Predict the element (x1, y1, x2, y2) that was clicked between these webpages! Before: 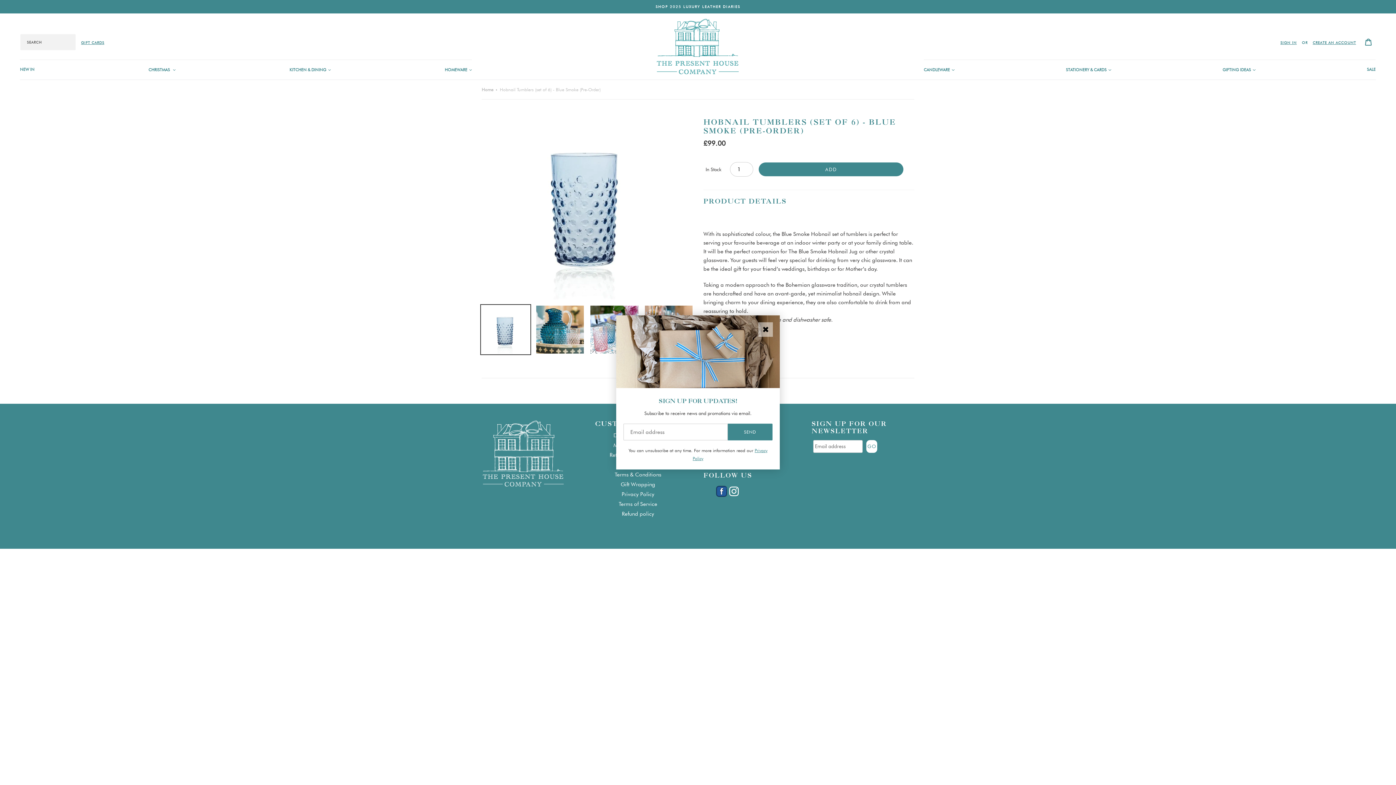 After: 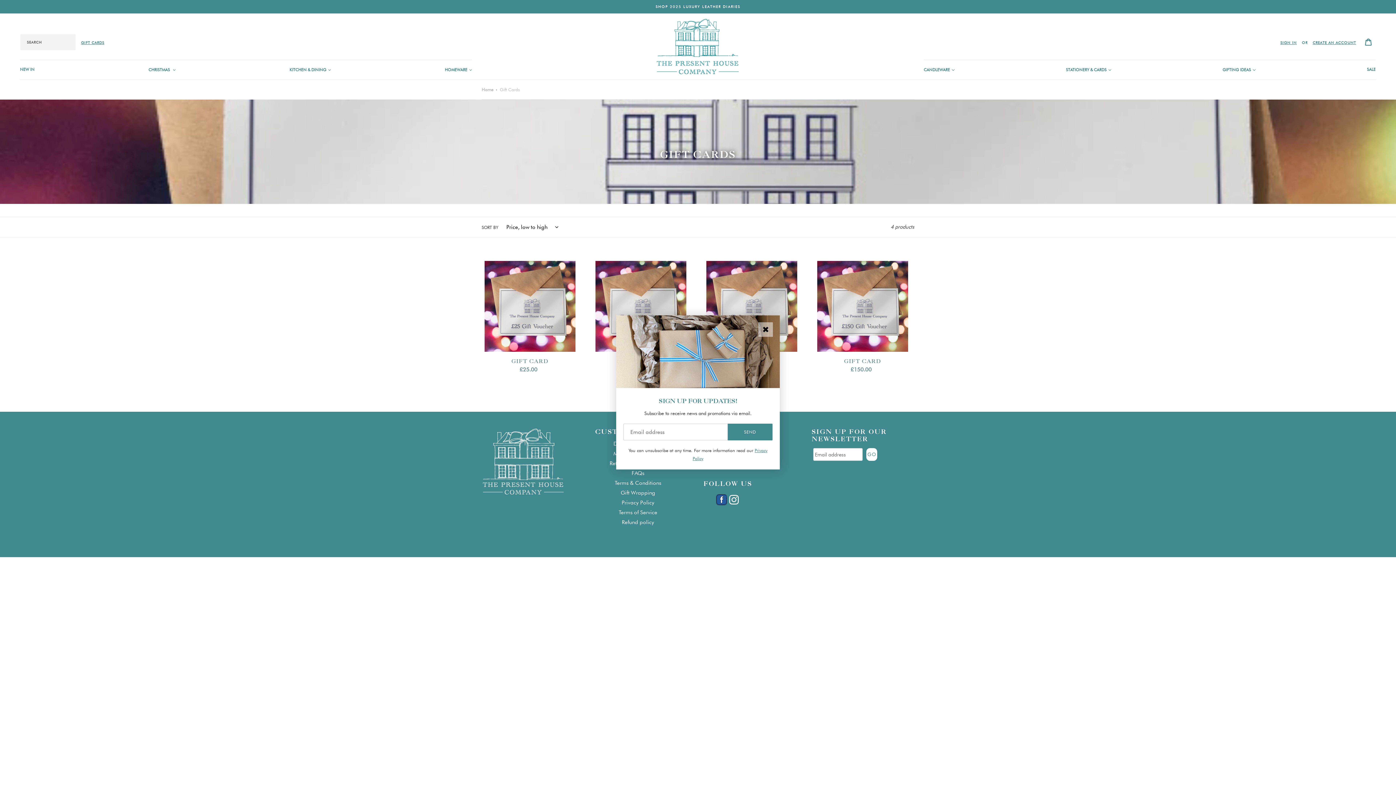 Action: label: GIFT CARDS bbox: (77, 39, 108, 45)